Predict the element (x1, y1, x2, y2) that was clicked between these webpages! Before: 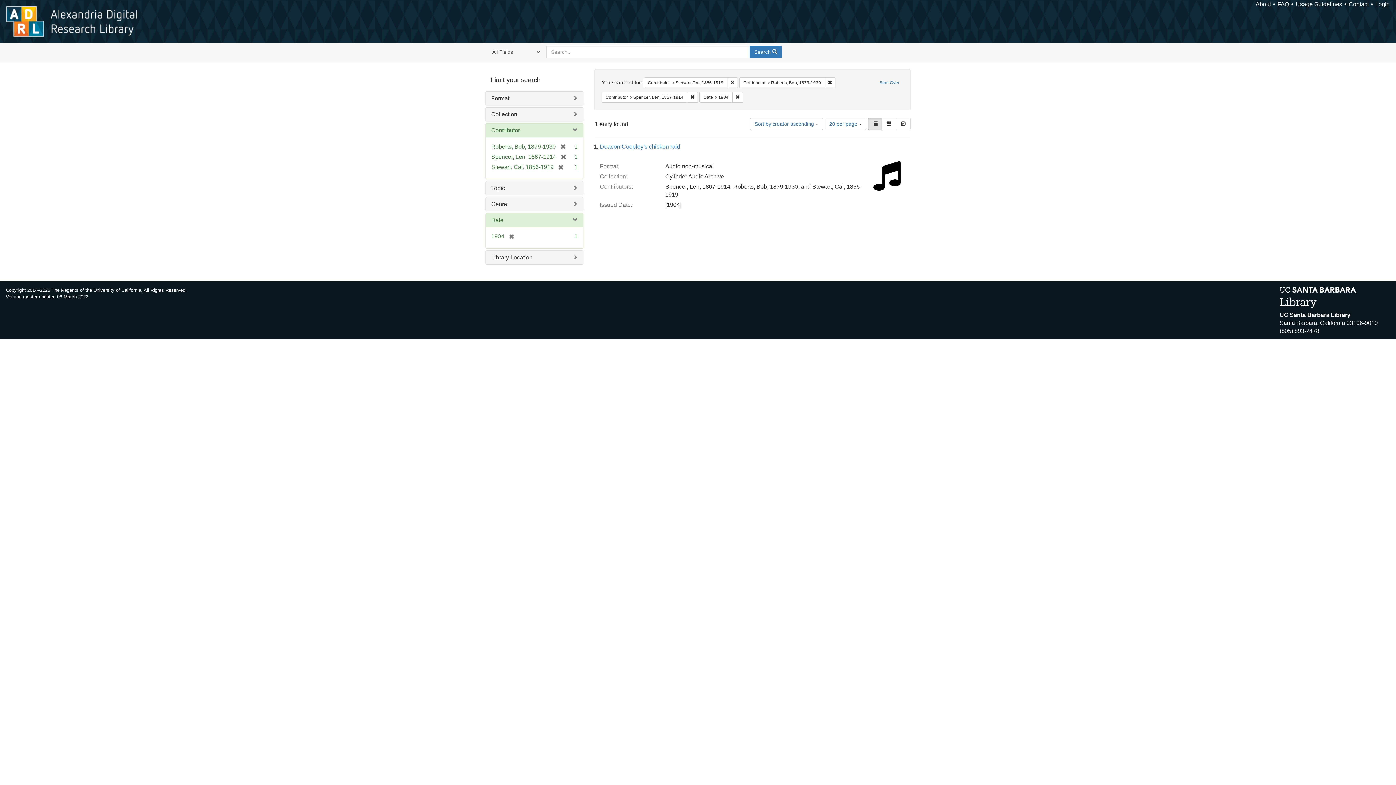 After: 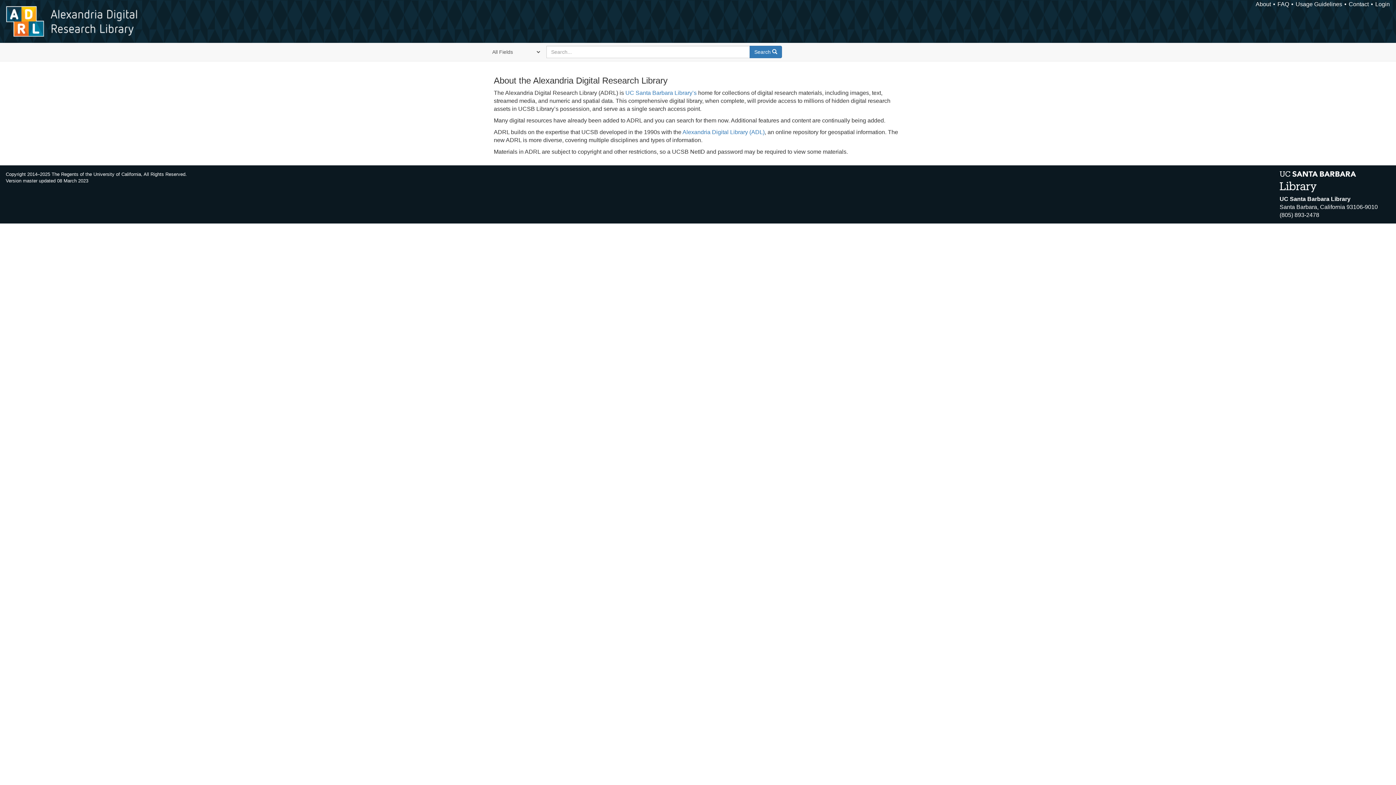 Action: bbox: (1256, 1, 1271, 7) label: About